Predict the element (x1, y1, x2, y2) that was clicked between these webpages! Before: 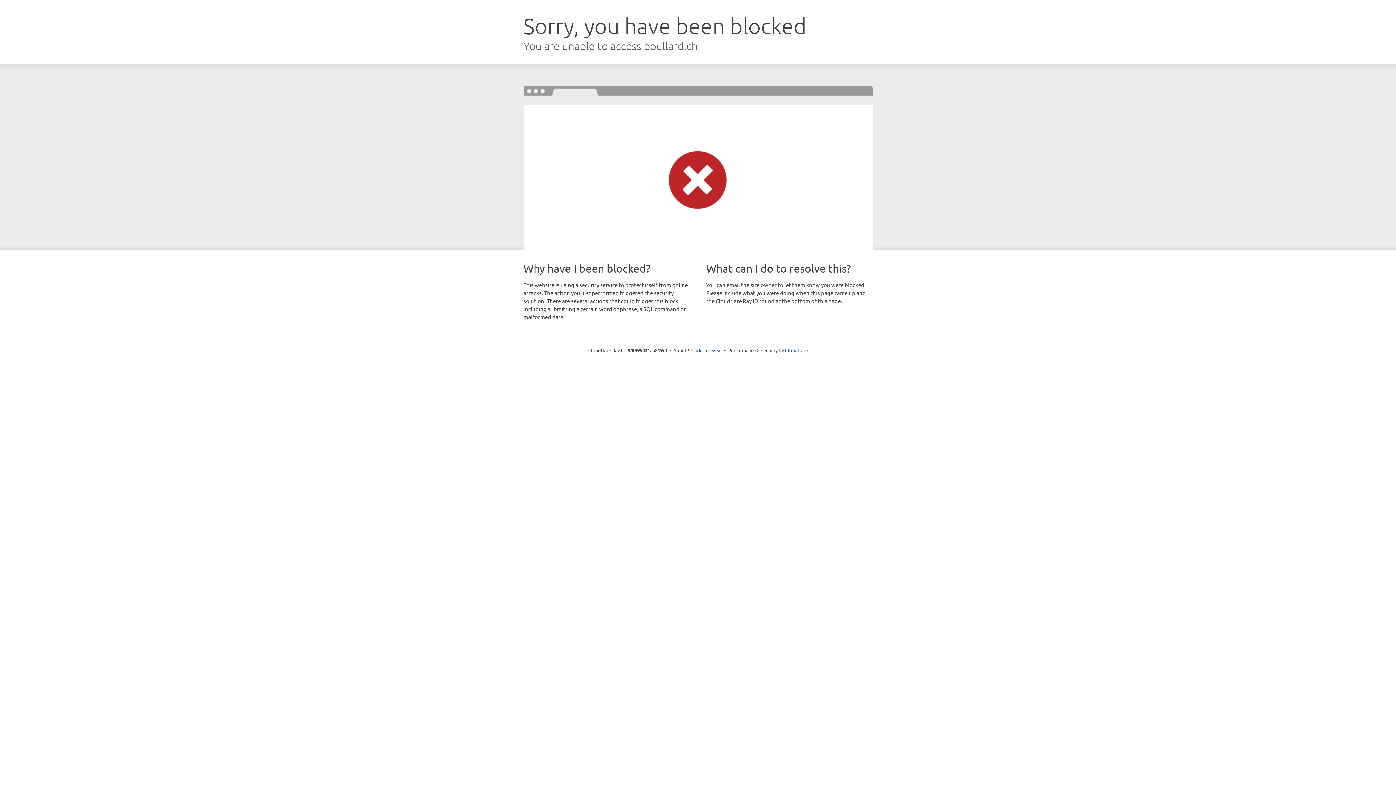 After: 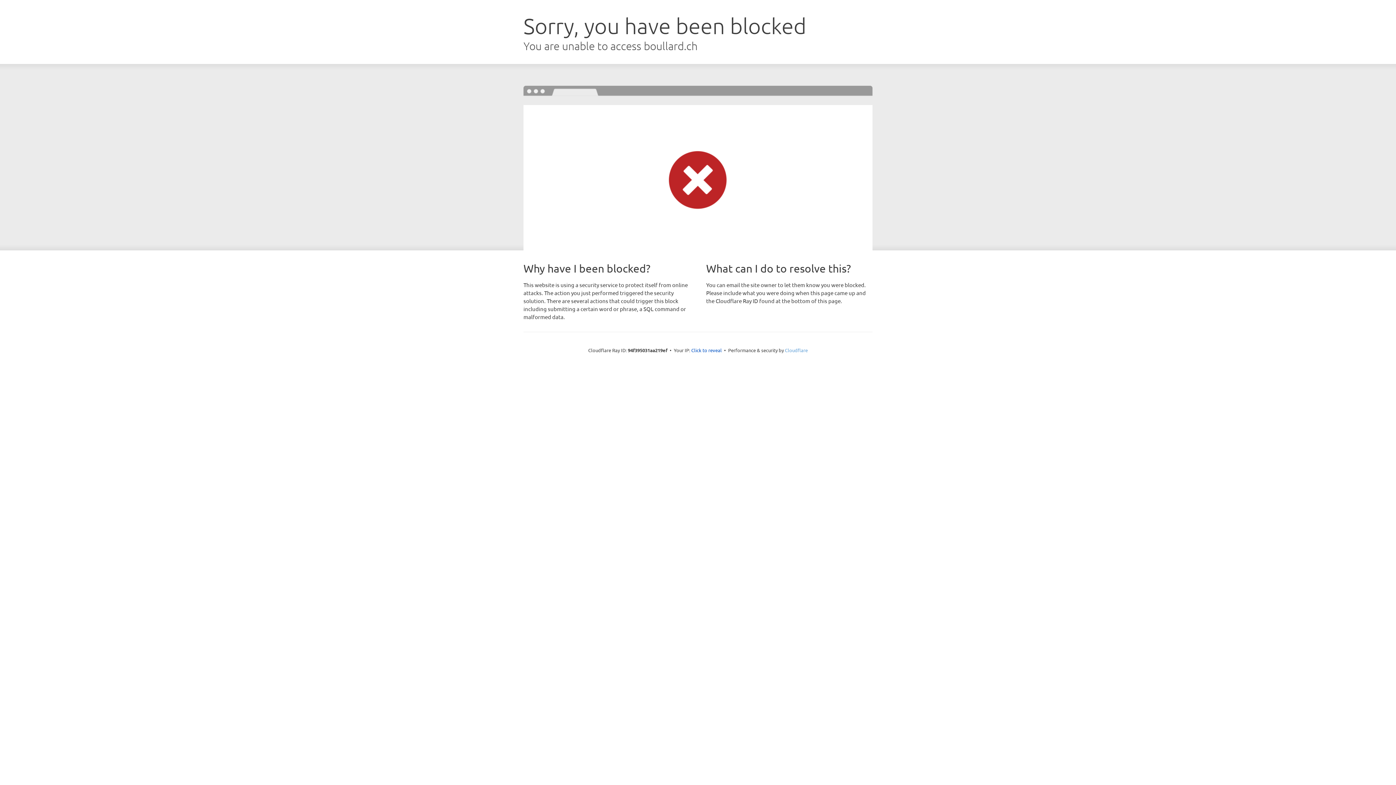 Action: bbox: (785, 347, 808, 353) label: Cloudflare